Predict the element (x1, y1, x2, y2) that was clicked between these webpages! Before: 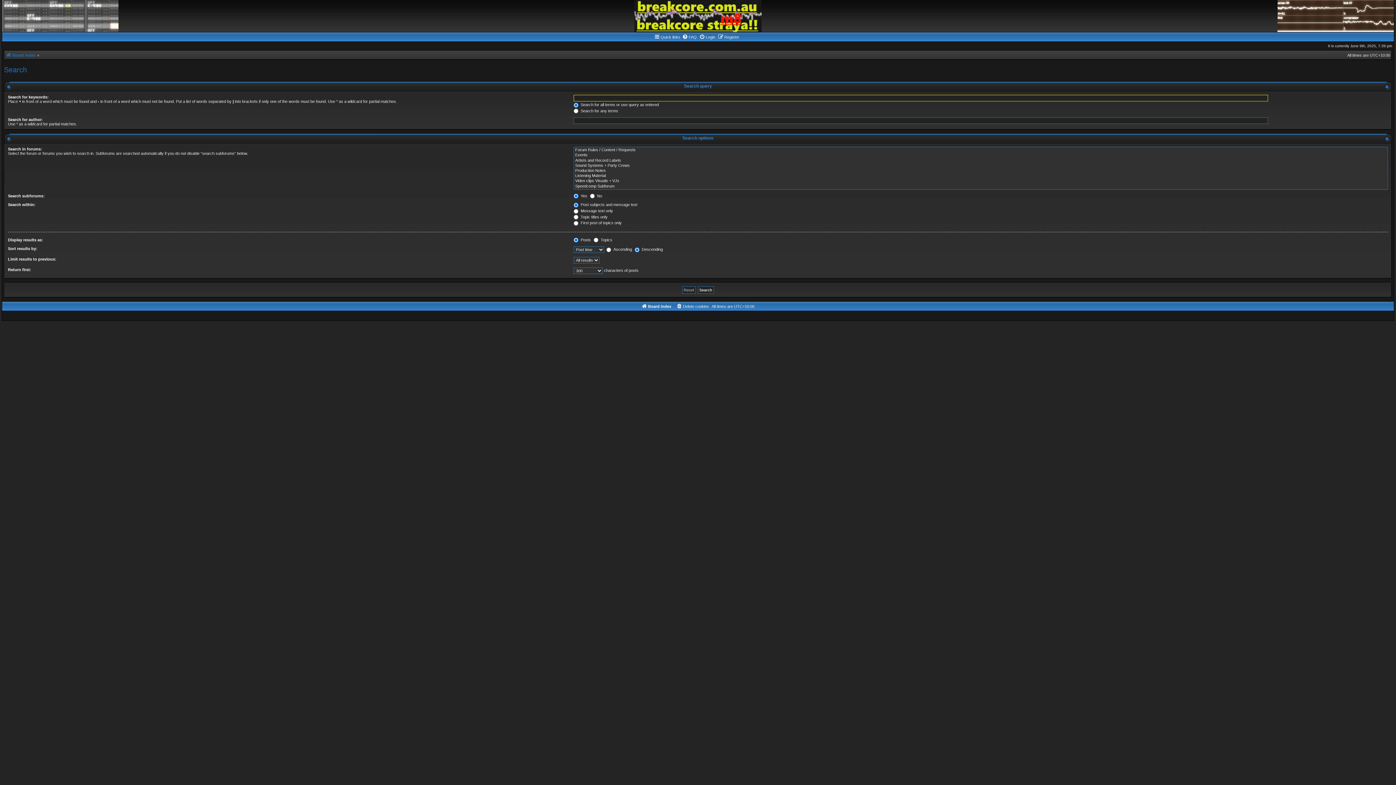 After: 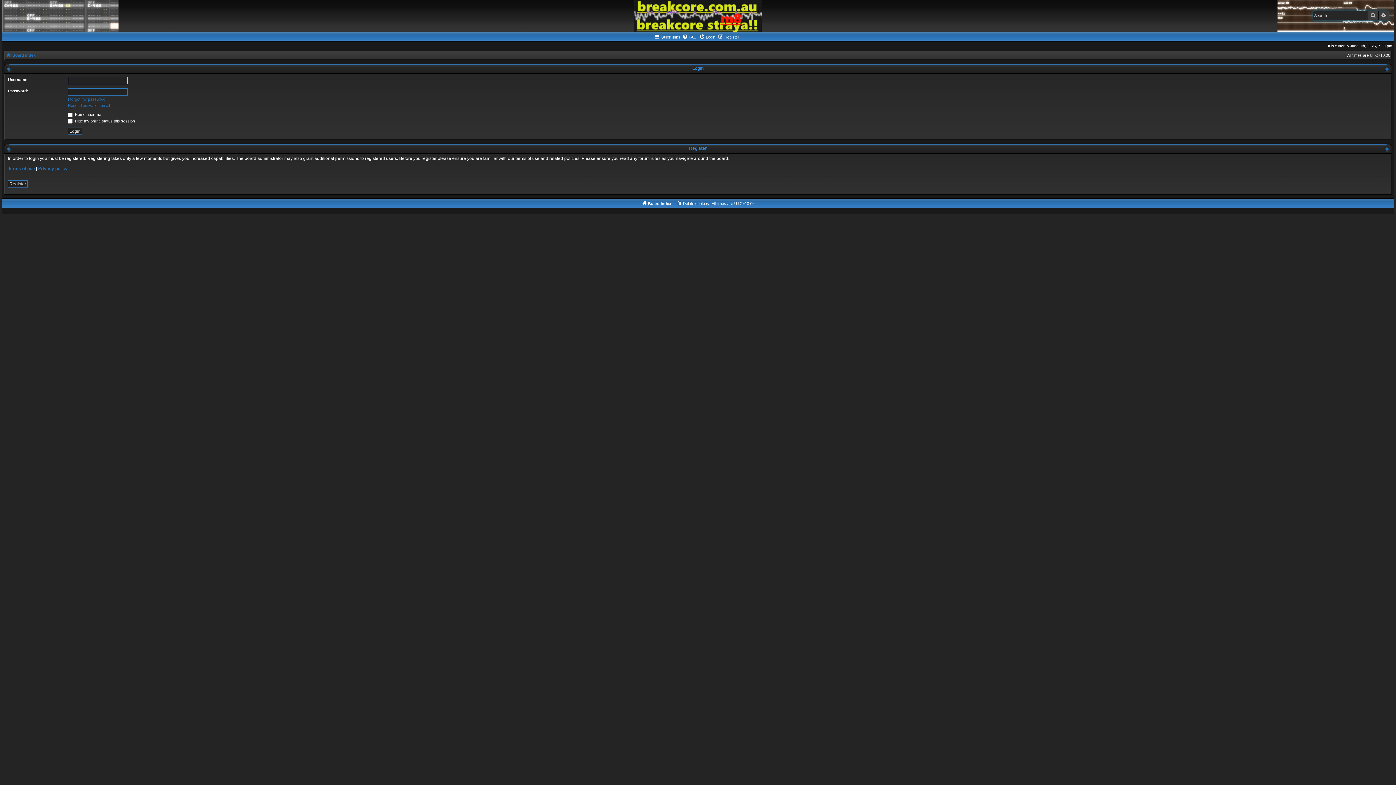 Action: bbox: (699, 32, 715, 41) label: Login